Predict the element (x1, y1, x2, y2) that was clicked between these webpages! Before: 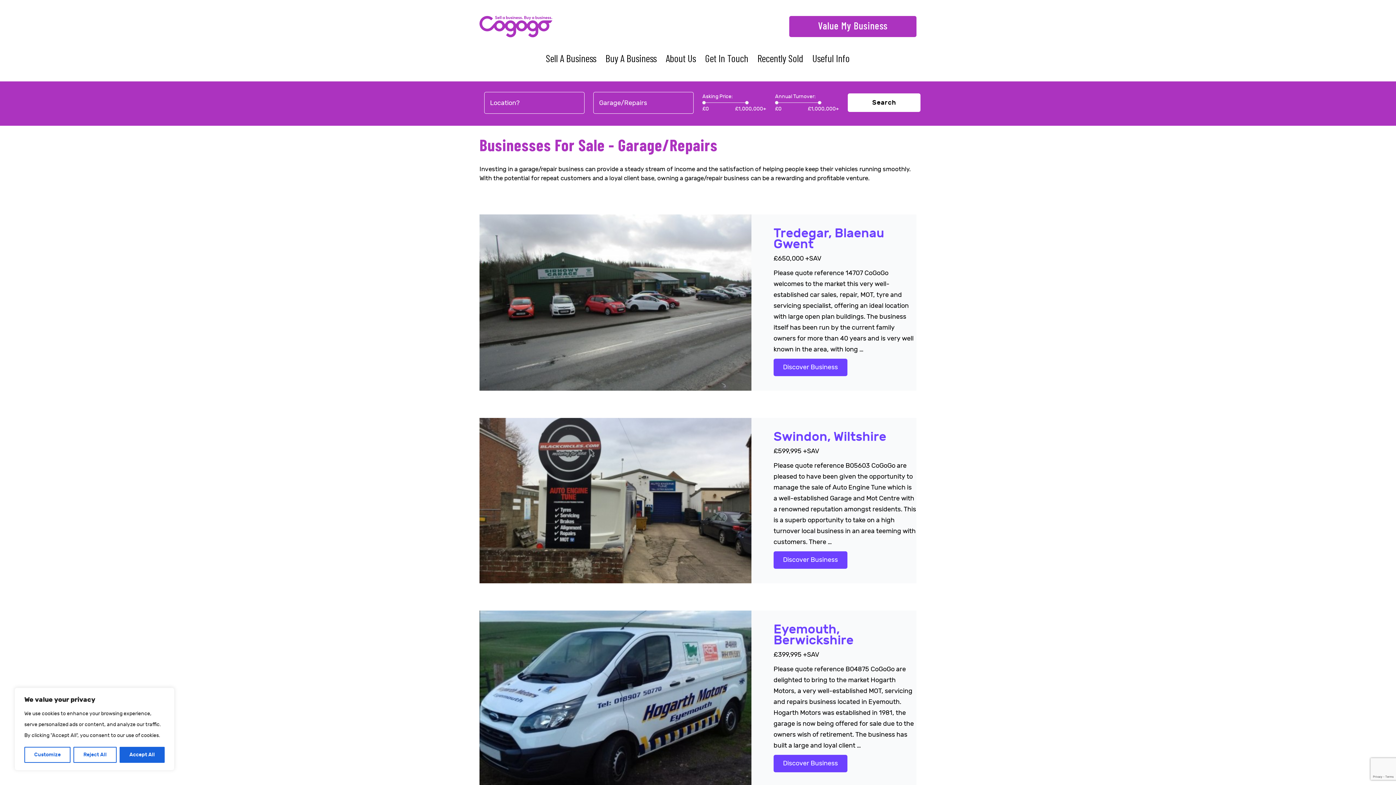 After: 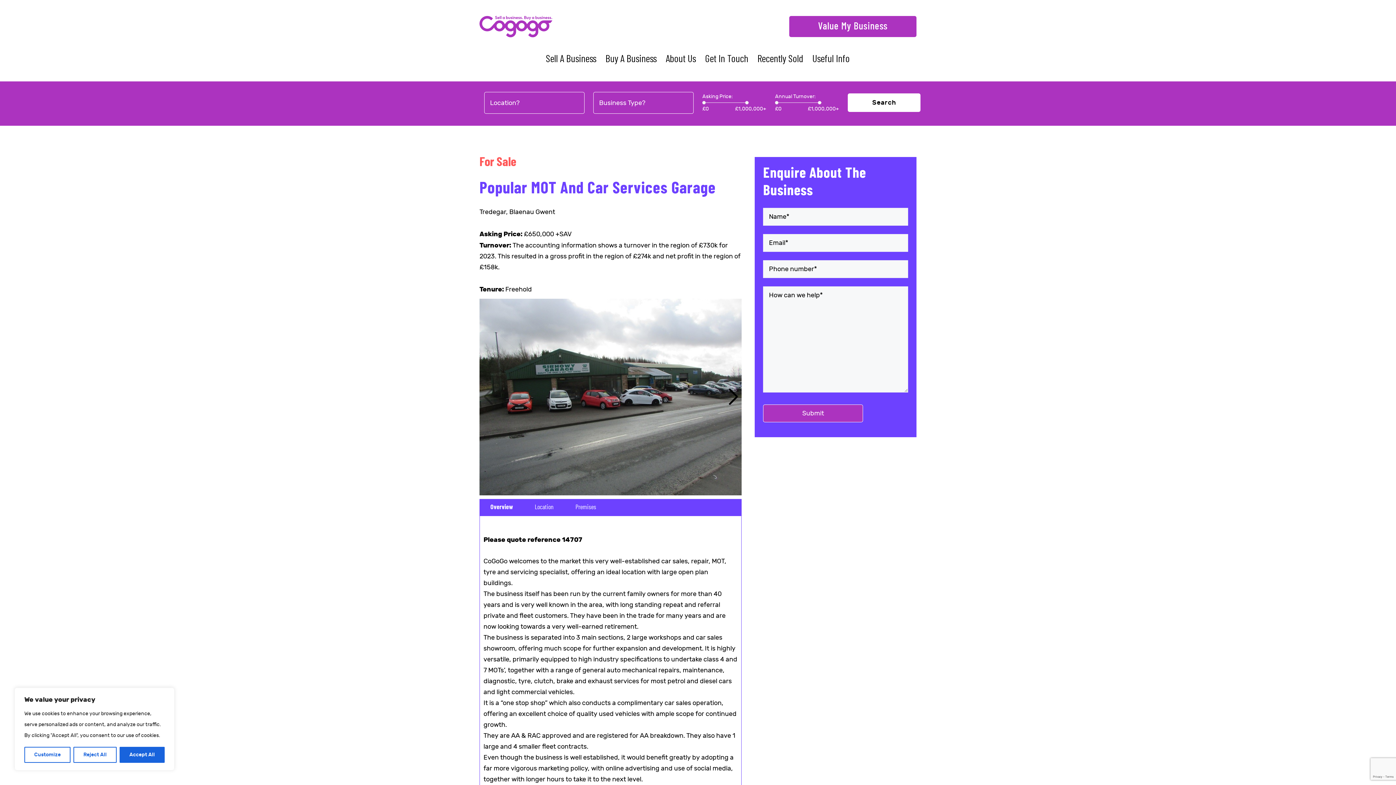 Action: bbox: (783, 363, 838, 371) label: Discover Business